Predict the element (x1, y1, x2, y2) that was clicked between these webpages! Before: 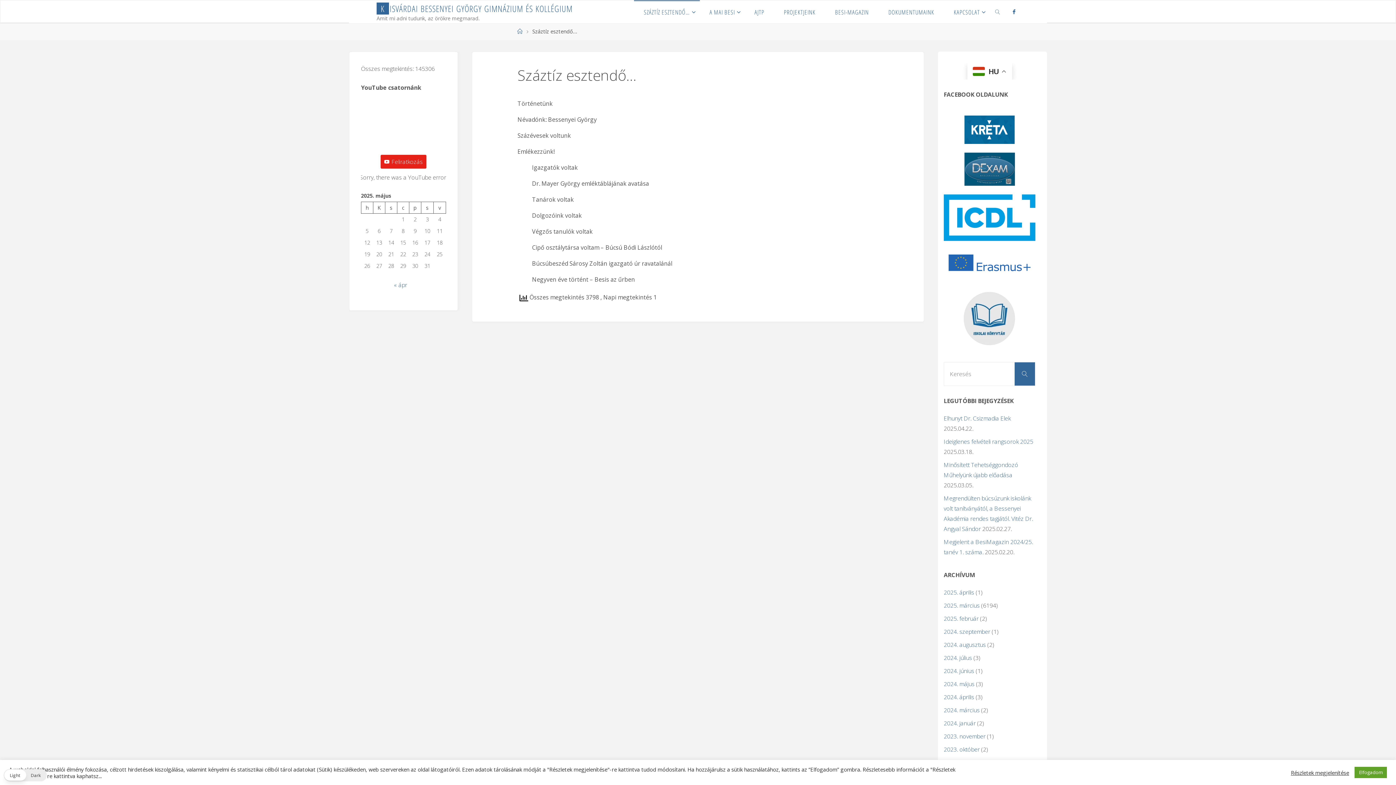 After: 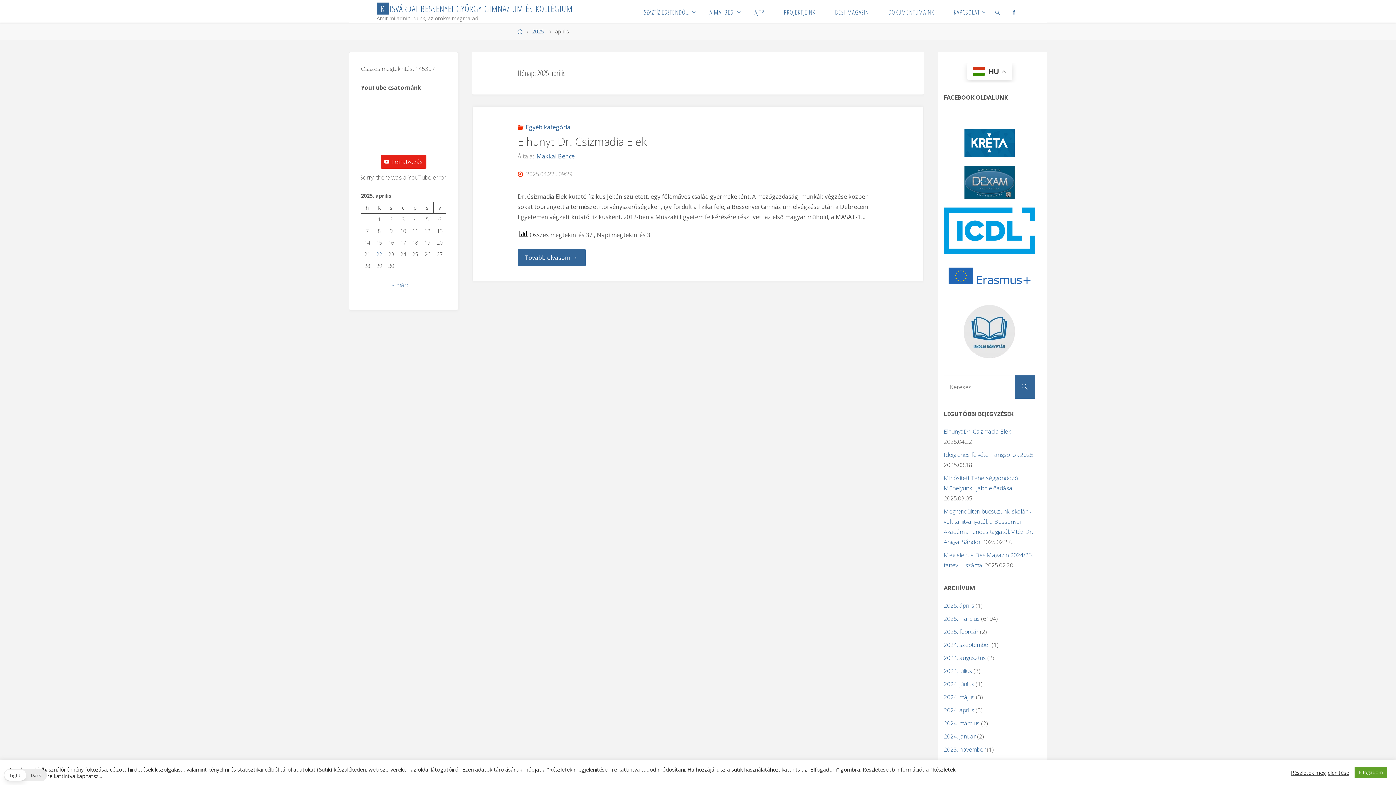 Action: bbox: (394, 280, 407, 288) label: « ápr